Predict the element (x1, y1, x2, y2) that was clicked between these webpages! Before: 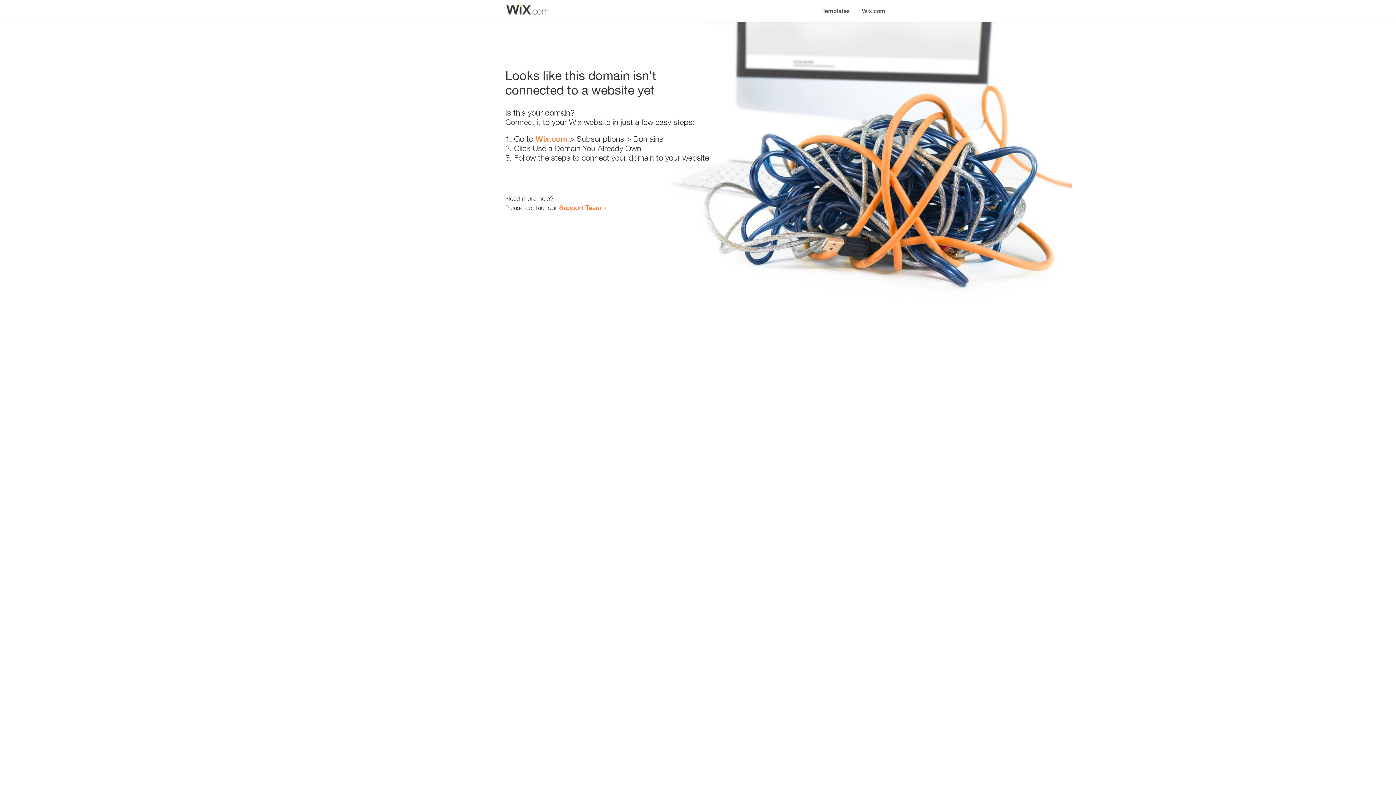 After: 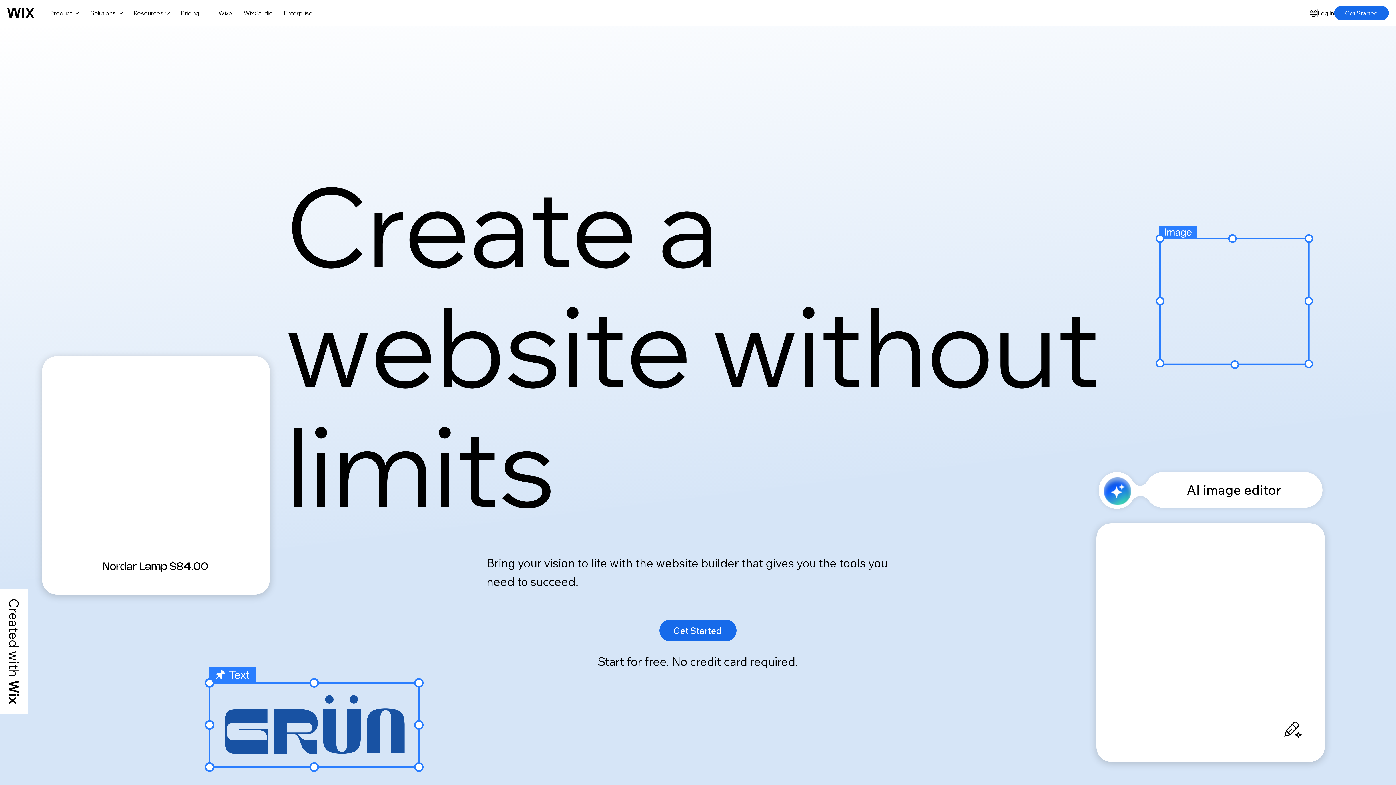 Action: bbox: (535, 134, 567, 143) label: Wix.com